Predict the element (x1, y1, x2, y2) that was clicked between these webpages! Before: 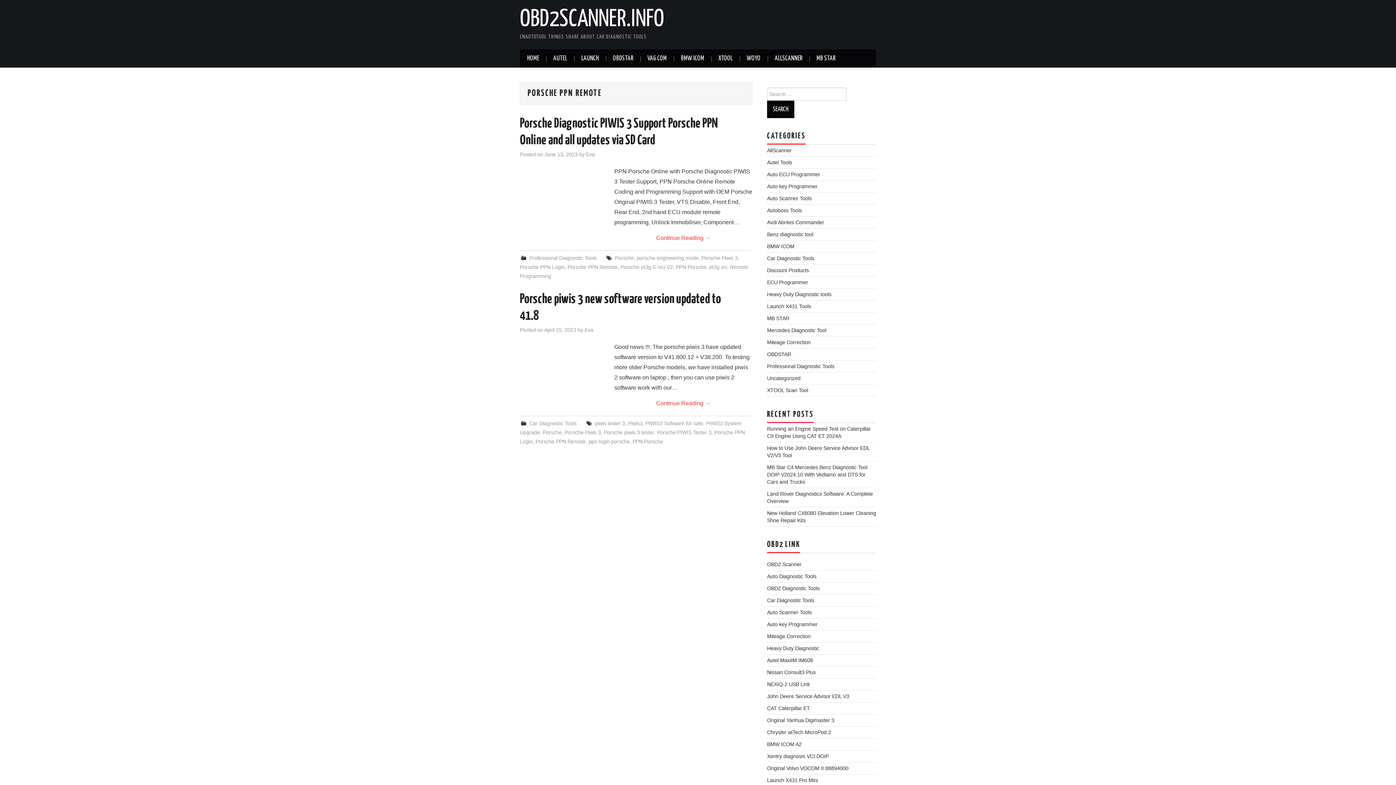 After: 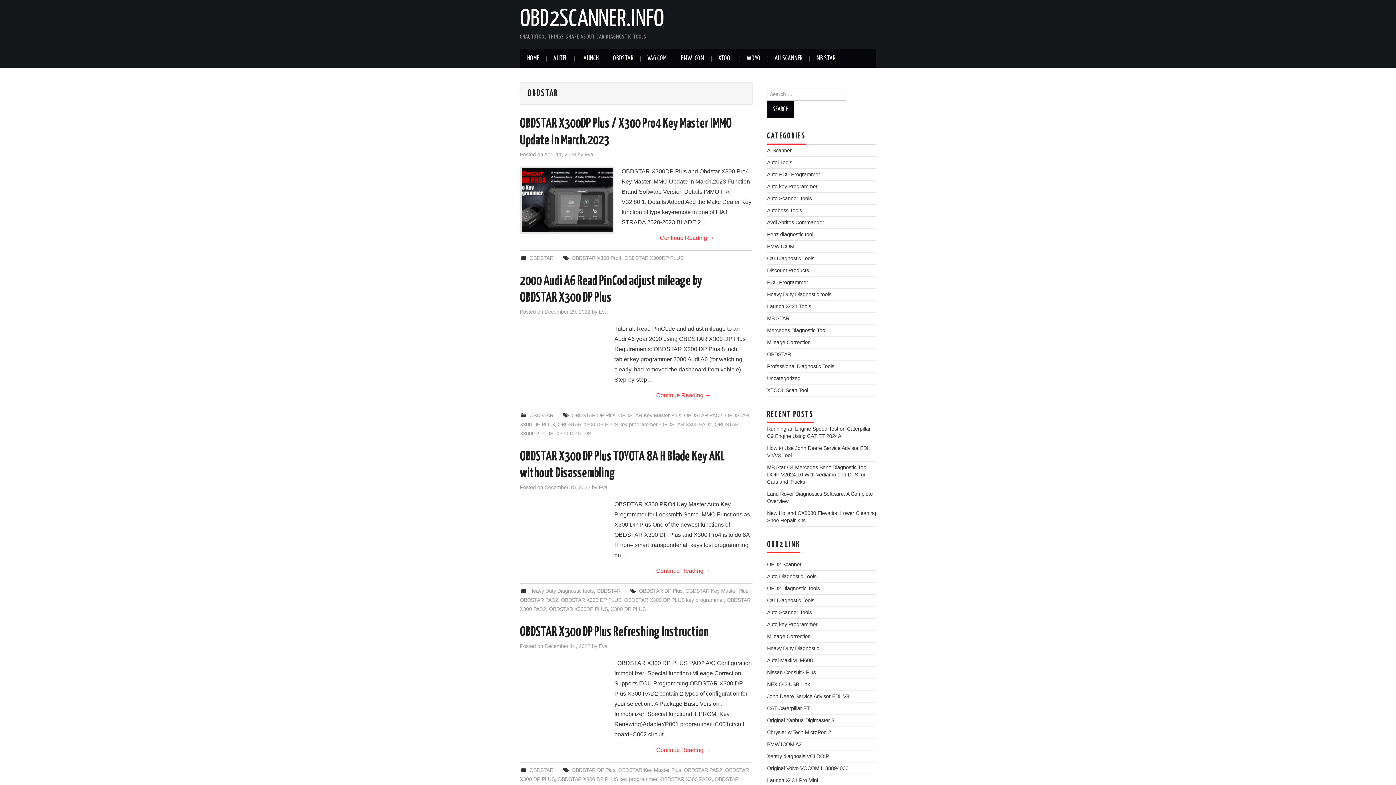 Action: label: OBDSTAR bbox: (767, 351, 791, 357)